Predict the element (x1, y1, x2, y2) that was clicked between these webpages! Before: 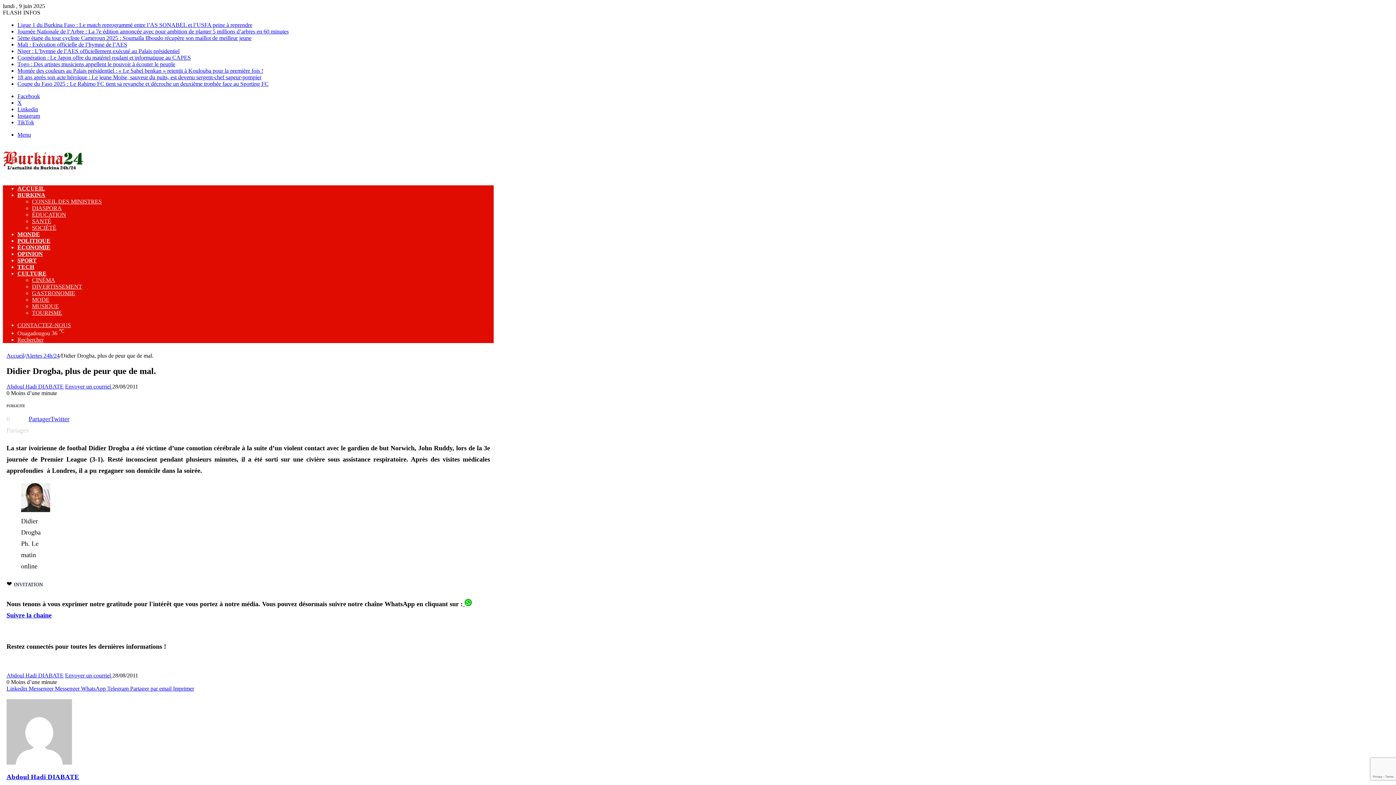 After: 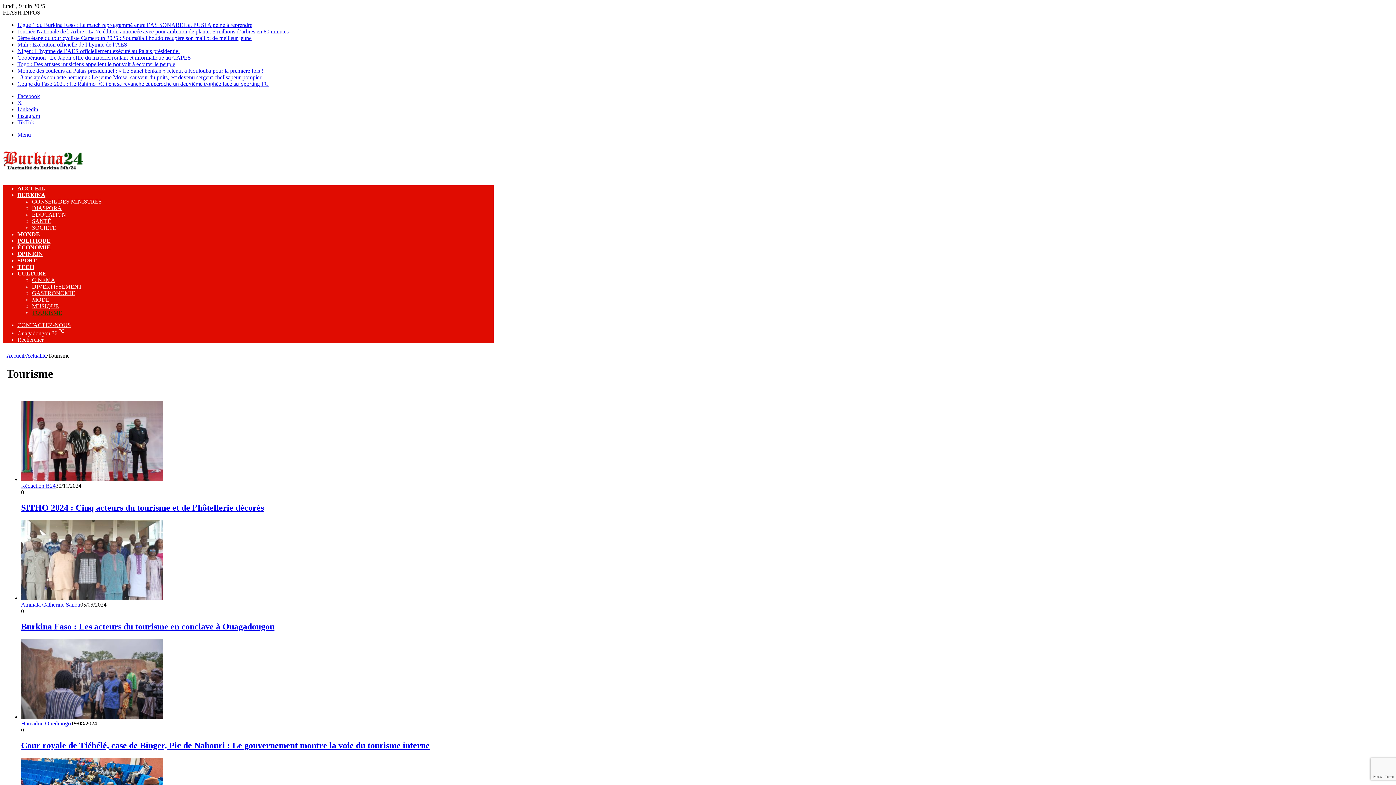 Action: label: TOURISME bbox: (32, 309, 62, 316)